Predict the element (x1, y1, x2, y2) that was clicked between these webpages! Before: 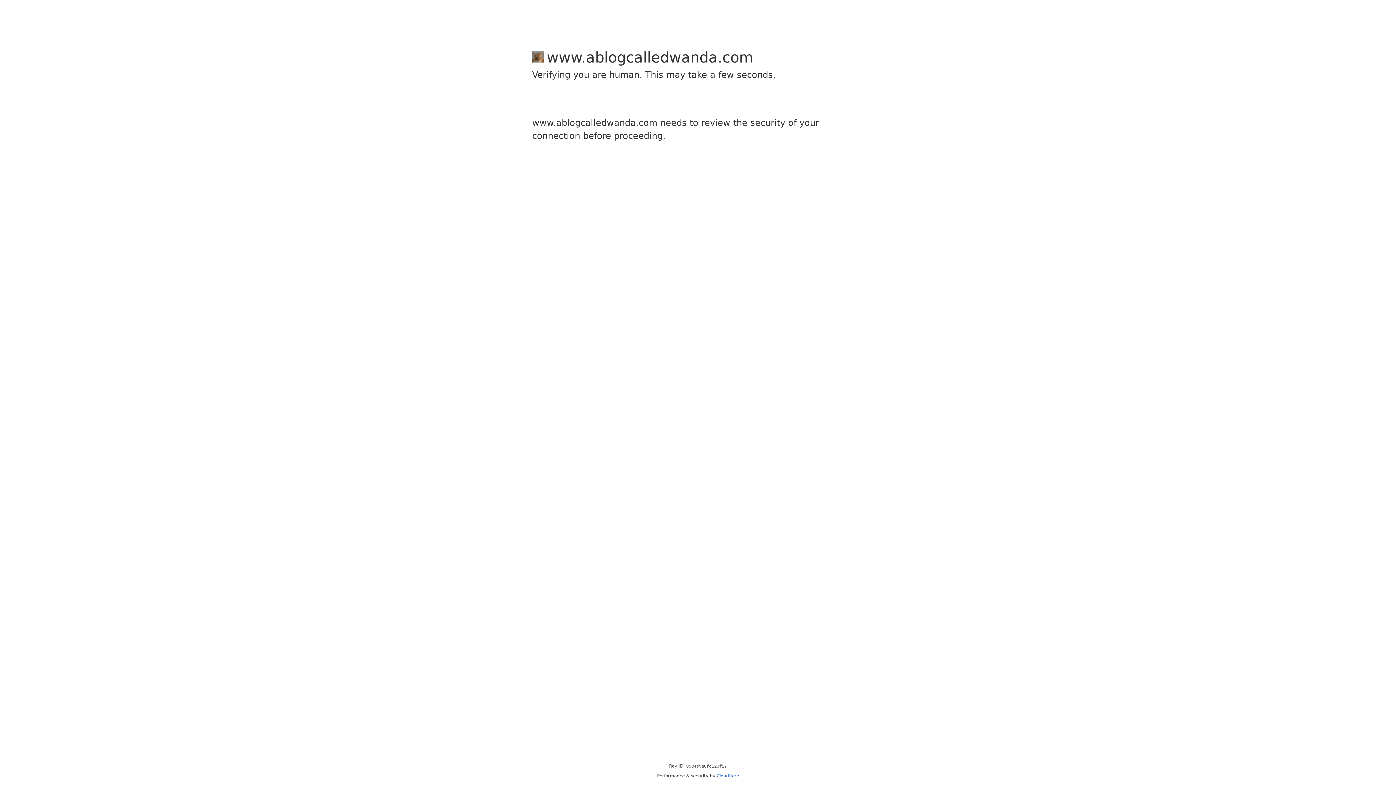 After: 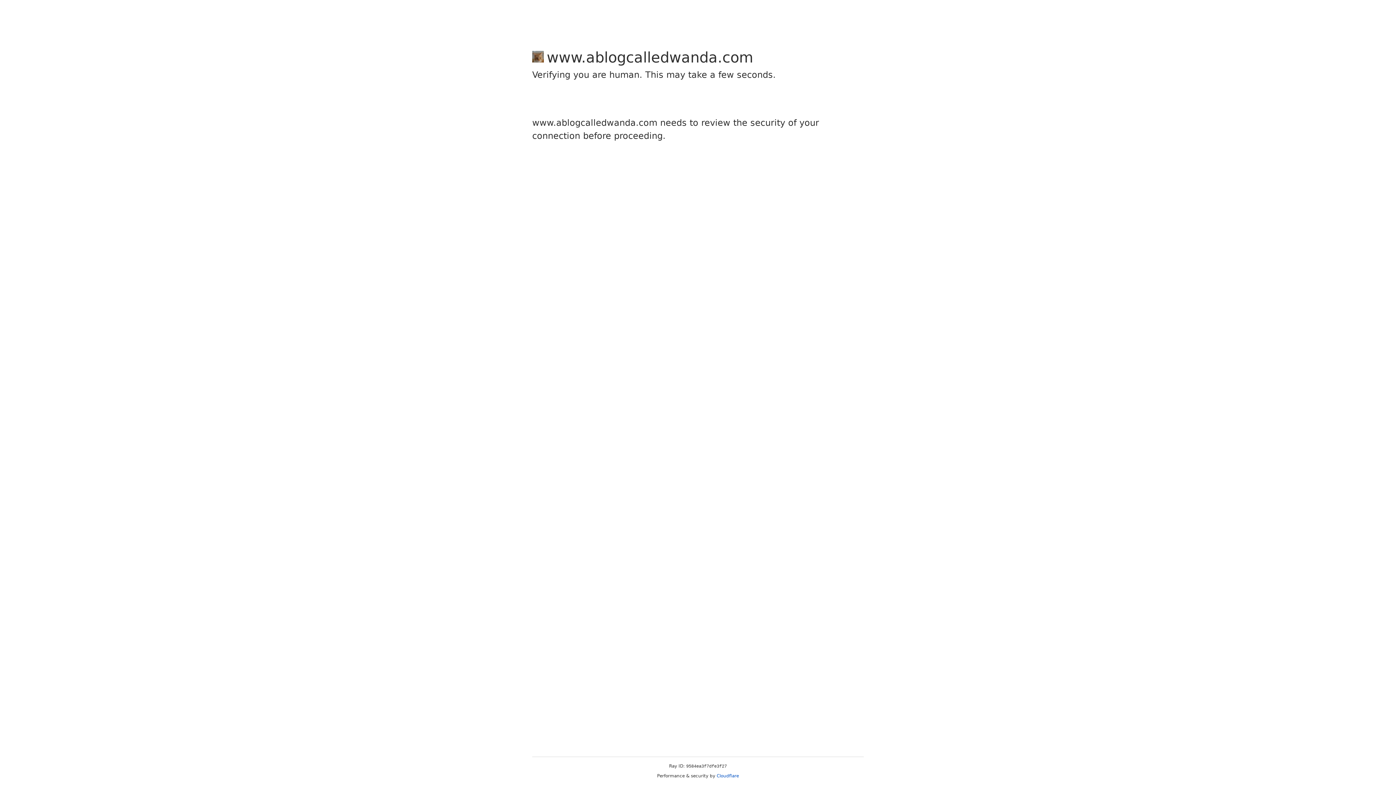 Action: bbox: (716, 773, 739, 778) label: Cloudflare